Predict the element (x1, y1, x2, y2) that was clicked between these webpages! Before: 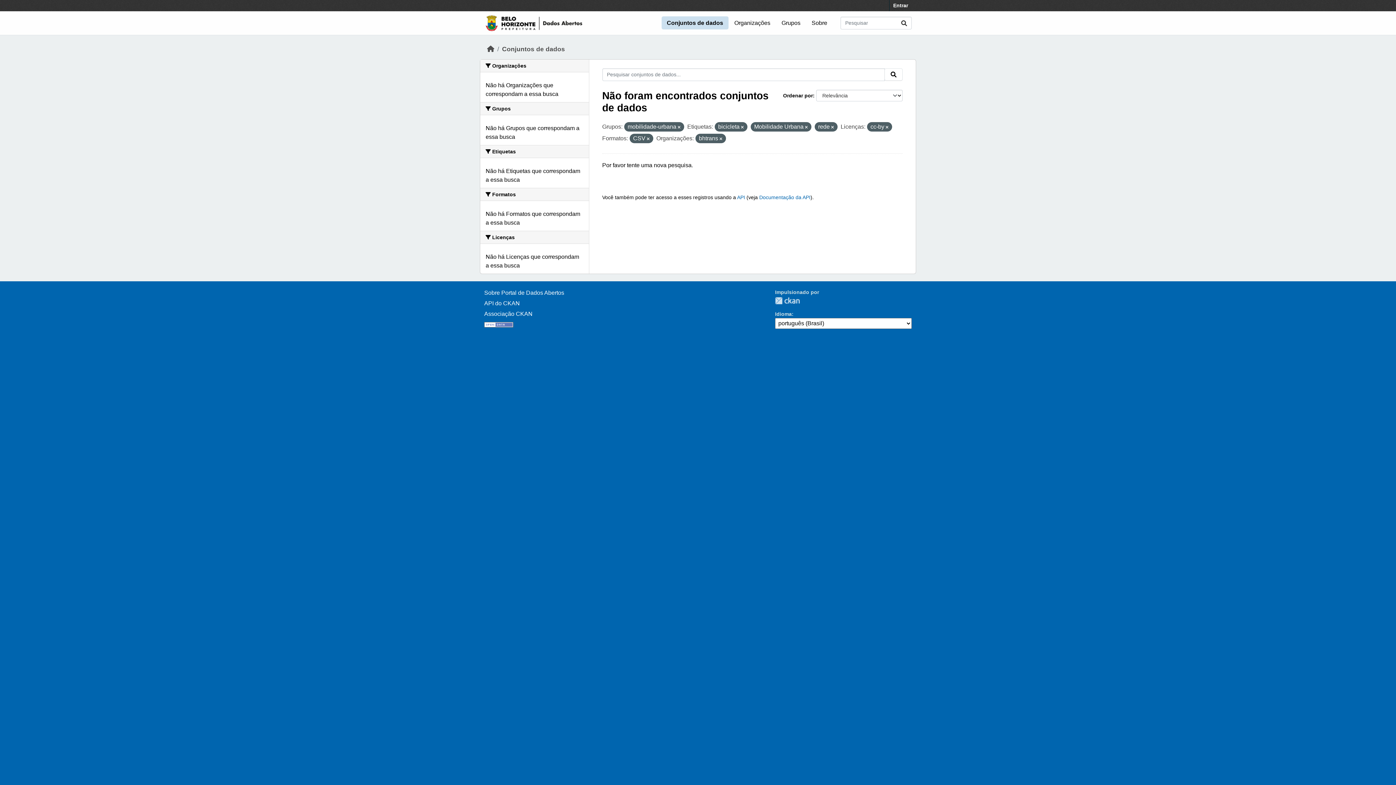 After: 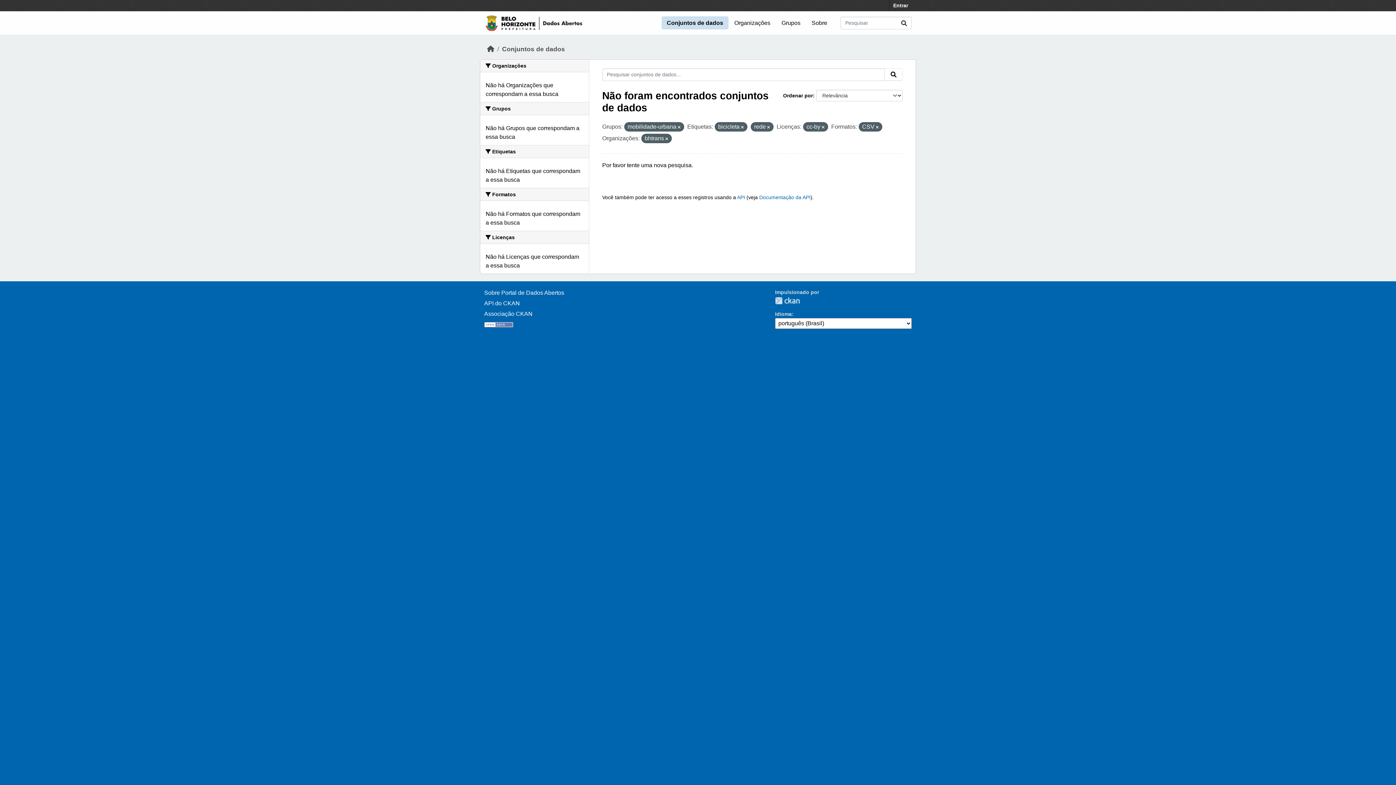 Action: bbox: (805, 125, 807, 129)